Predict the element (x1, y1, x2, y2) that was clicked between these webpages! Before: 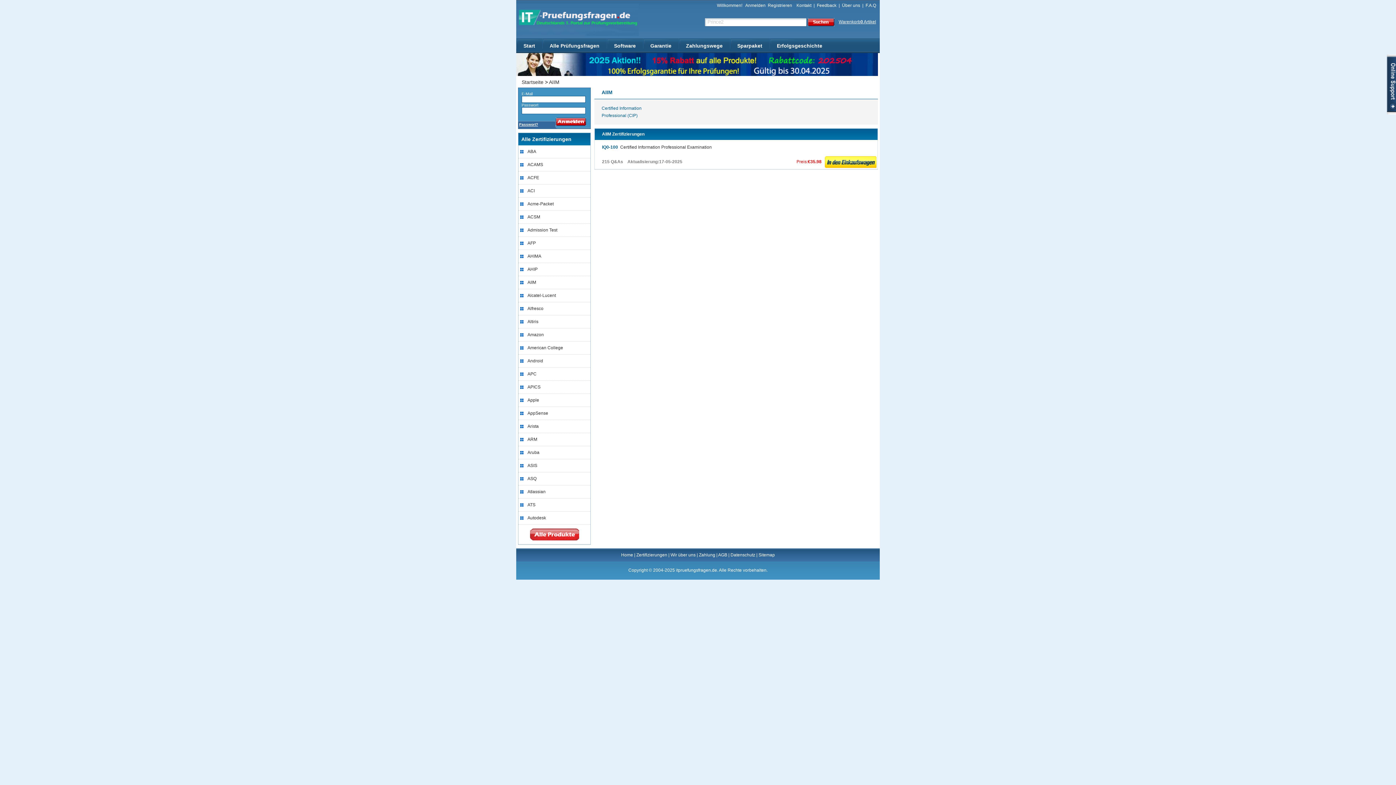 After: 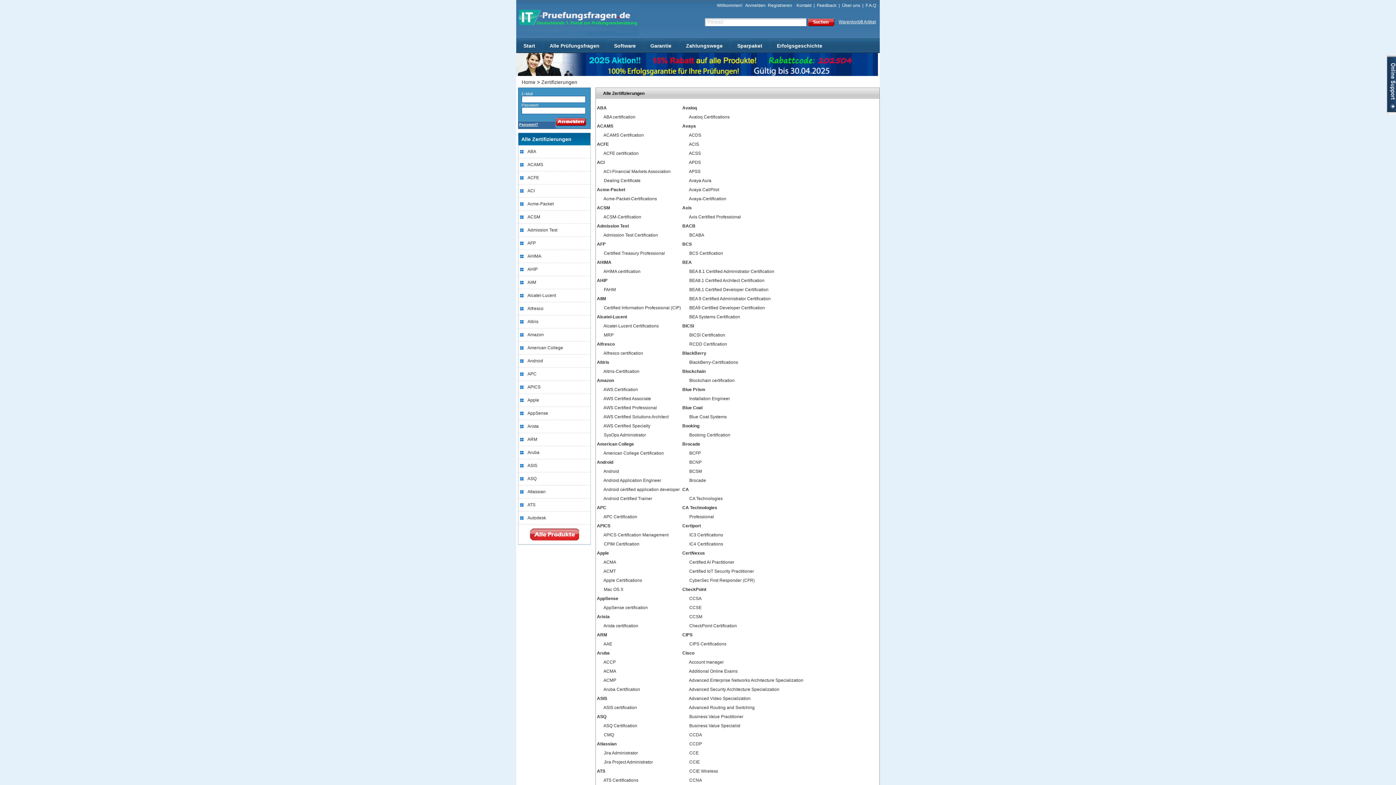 Action: bbox: (518, 528, 590, 540)